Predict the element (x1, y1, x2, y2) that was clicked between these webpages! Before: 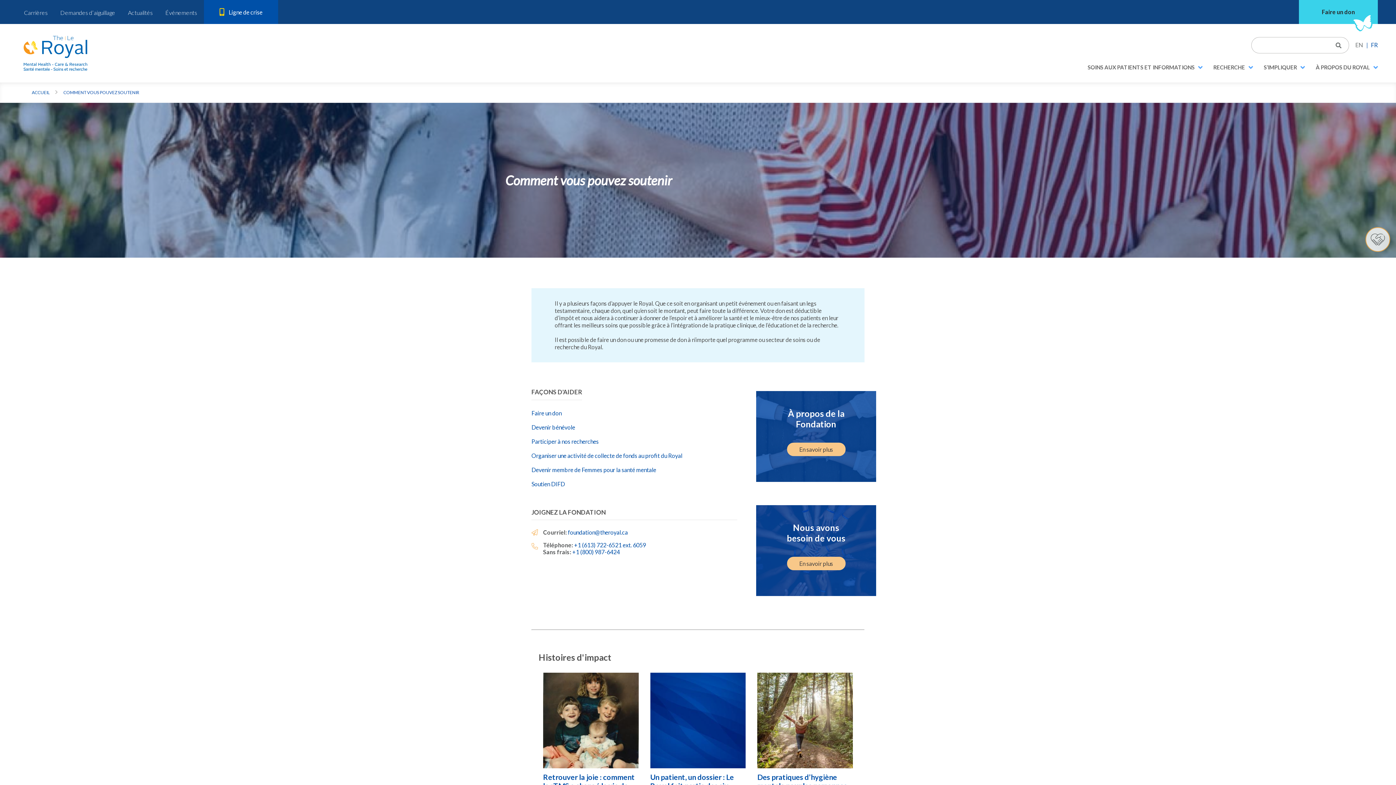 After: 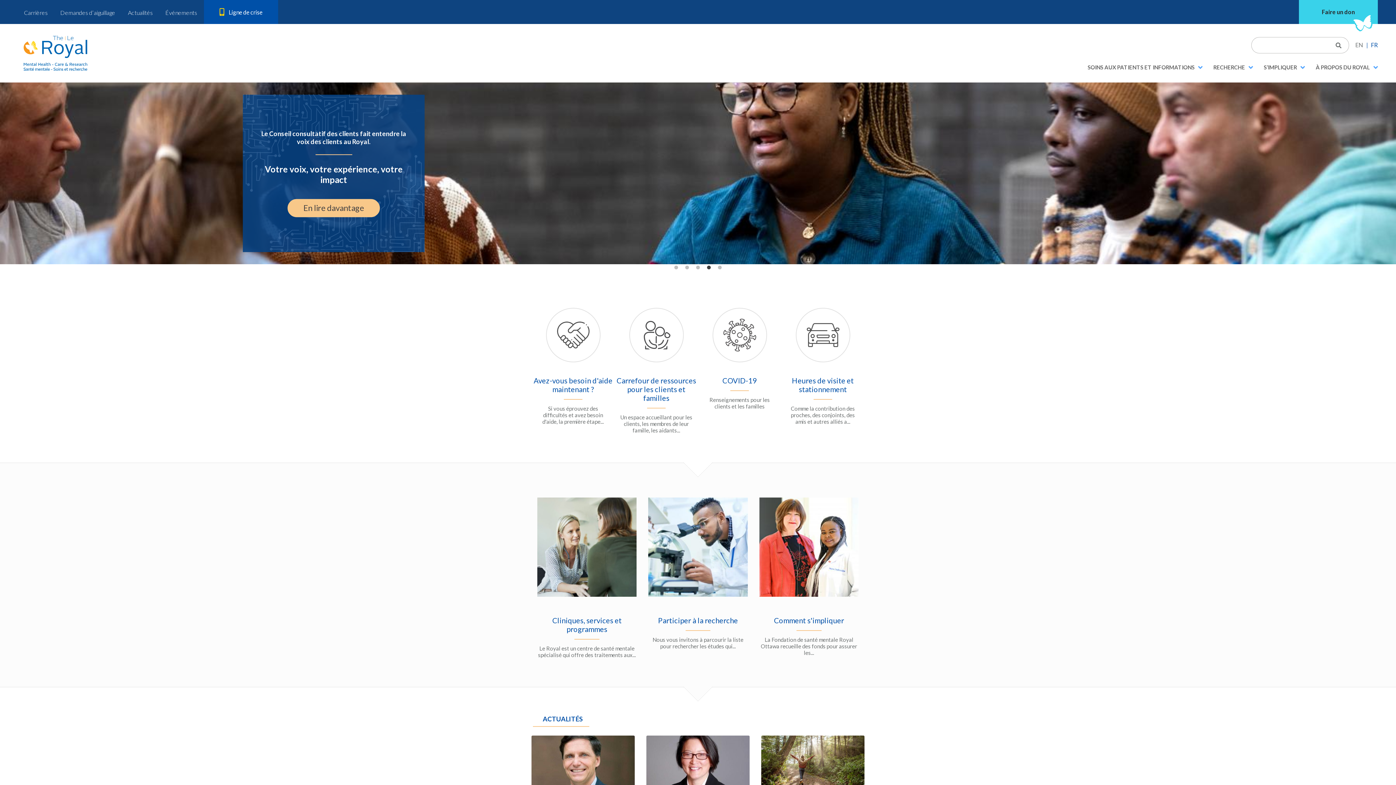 Action: bbox: (18, 35, 87, 71)